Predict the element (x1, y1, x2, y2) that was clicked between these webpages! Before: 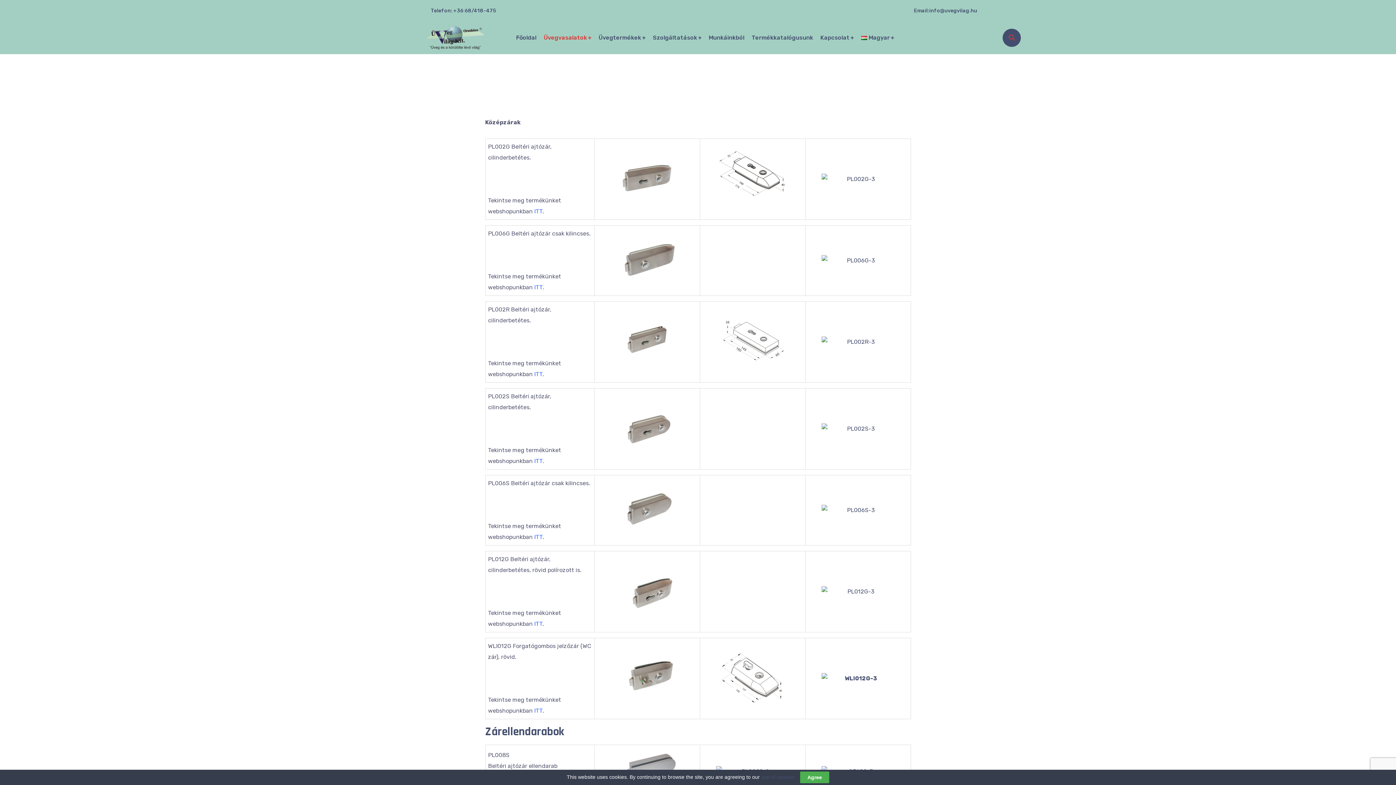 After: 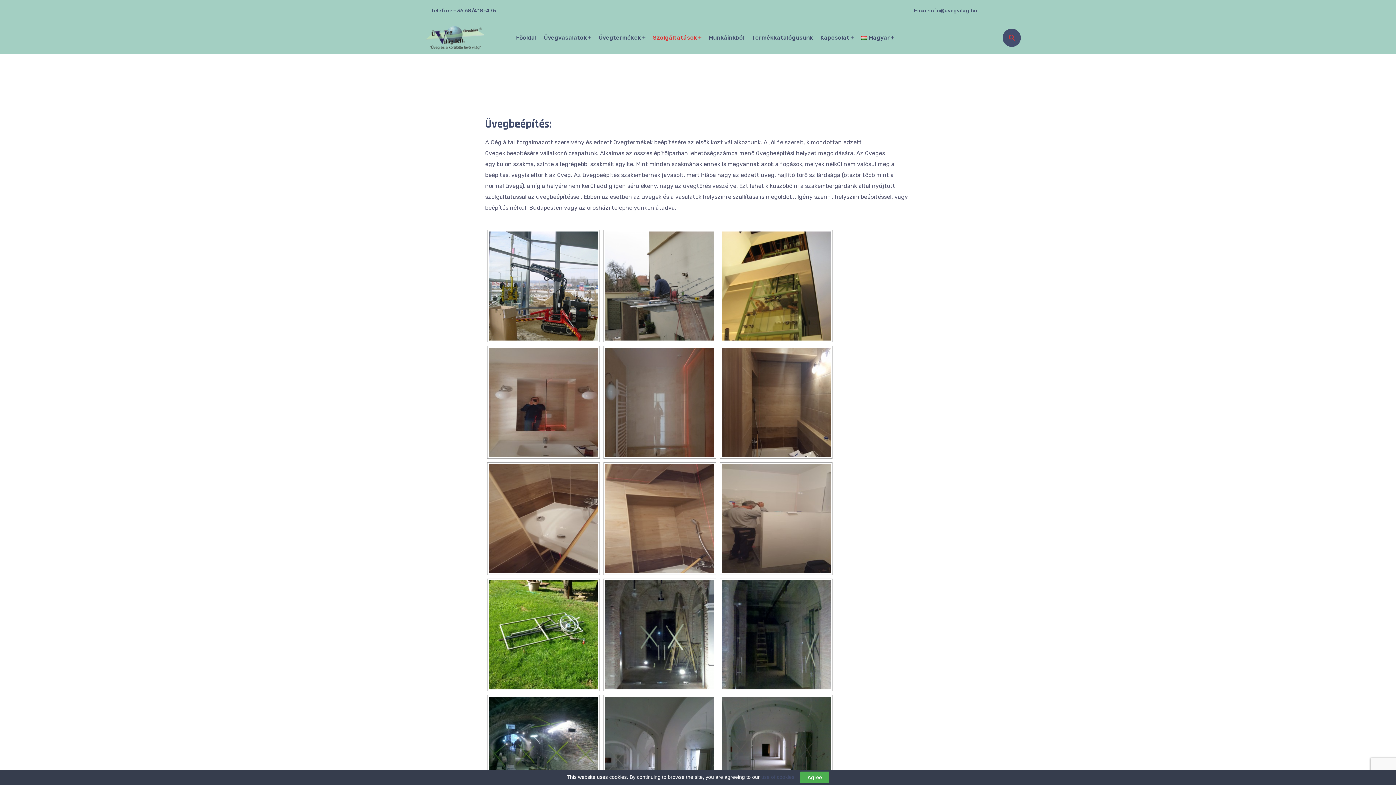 Action: label: Szolgáltatások bbox: (653, 21, 701, 54)